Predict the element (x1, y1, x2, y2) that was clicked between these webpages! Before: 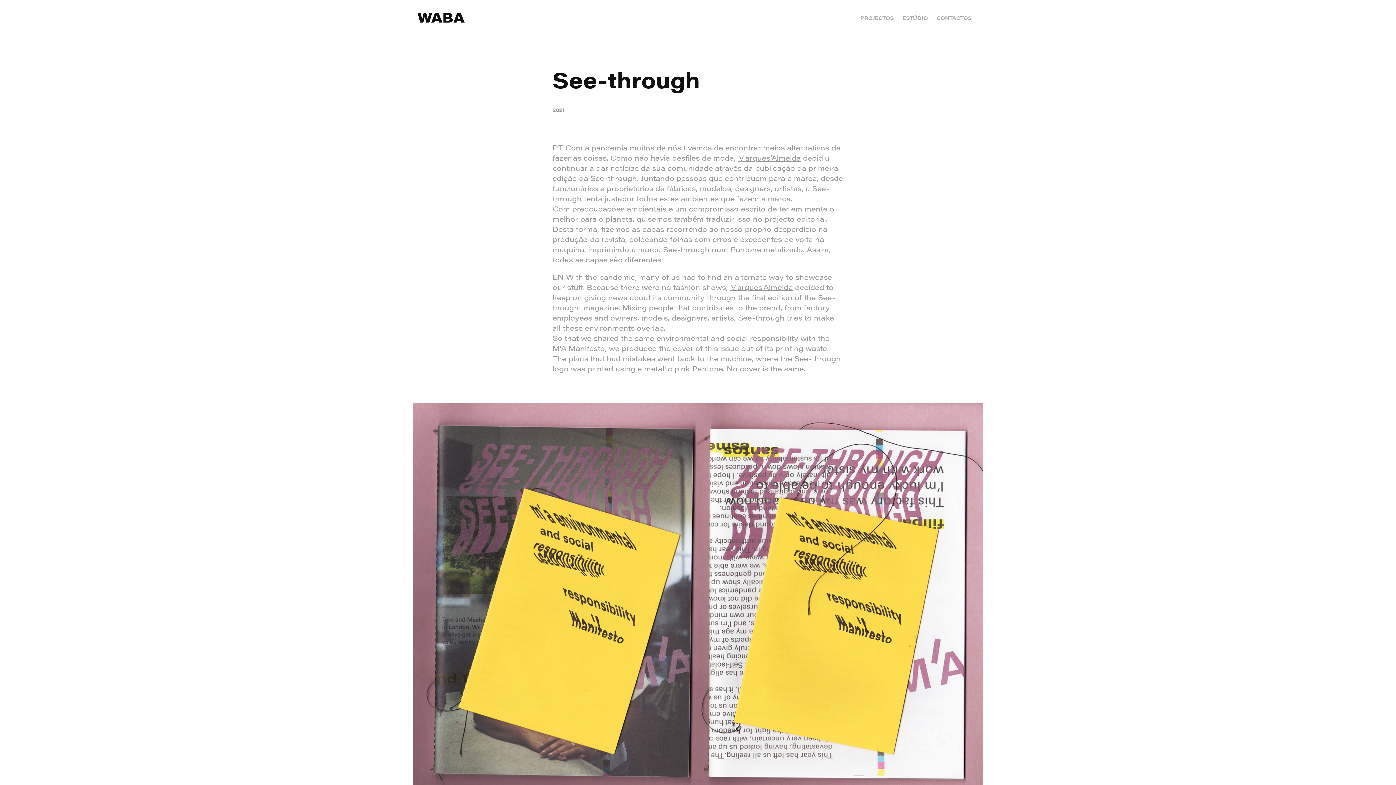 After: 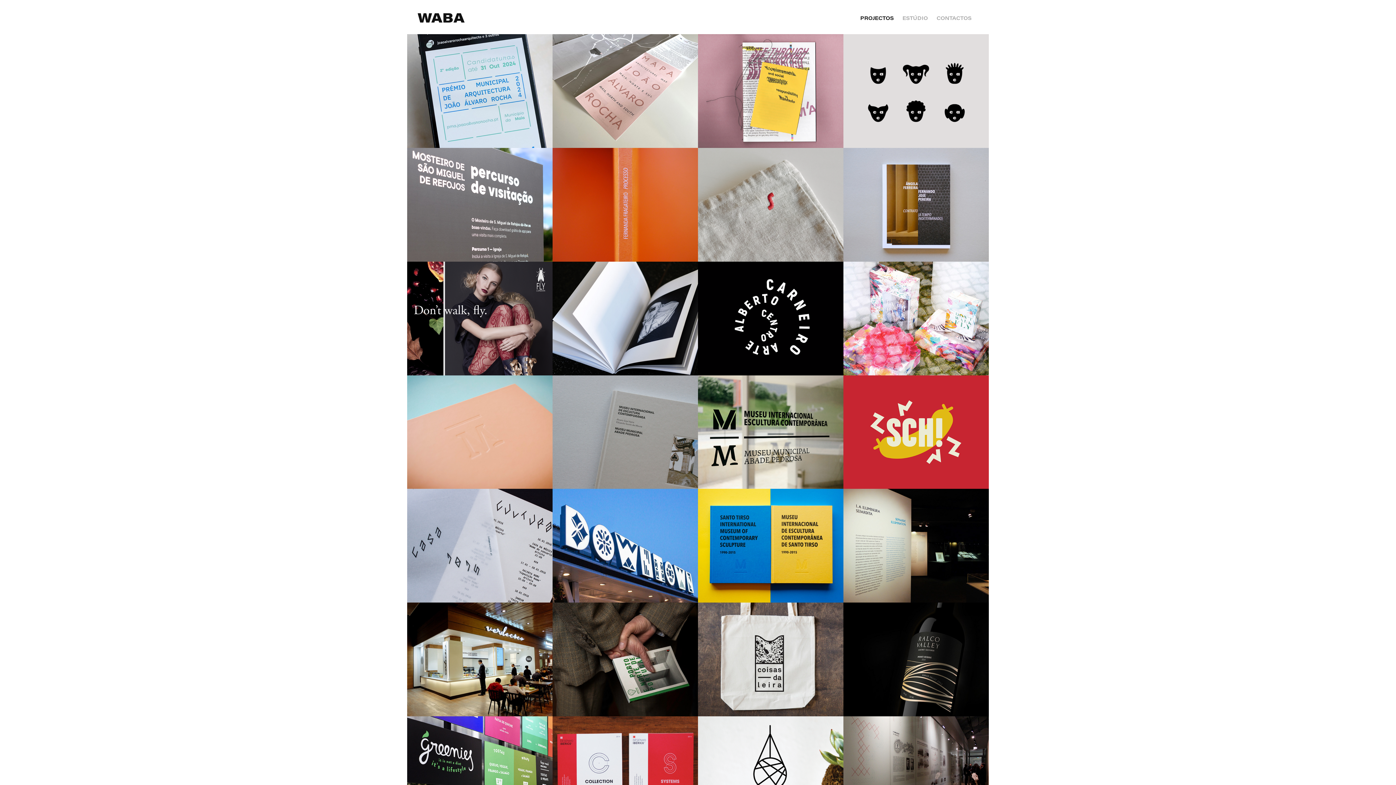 Action: bbox: (860, 14, 893, 21) label: PROJECTOS